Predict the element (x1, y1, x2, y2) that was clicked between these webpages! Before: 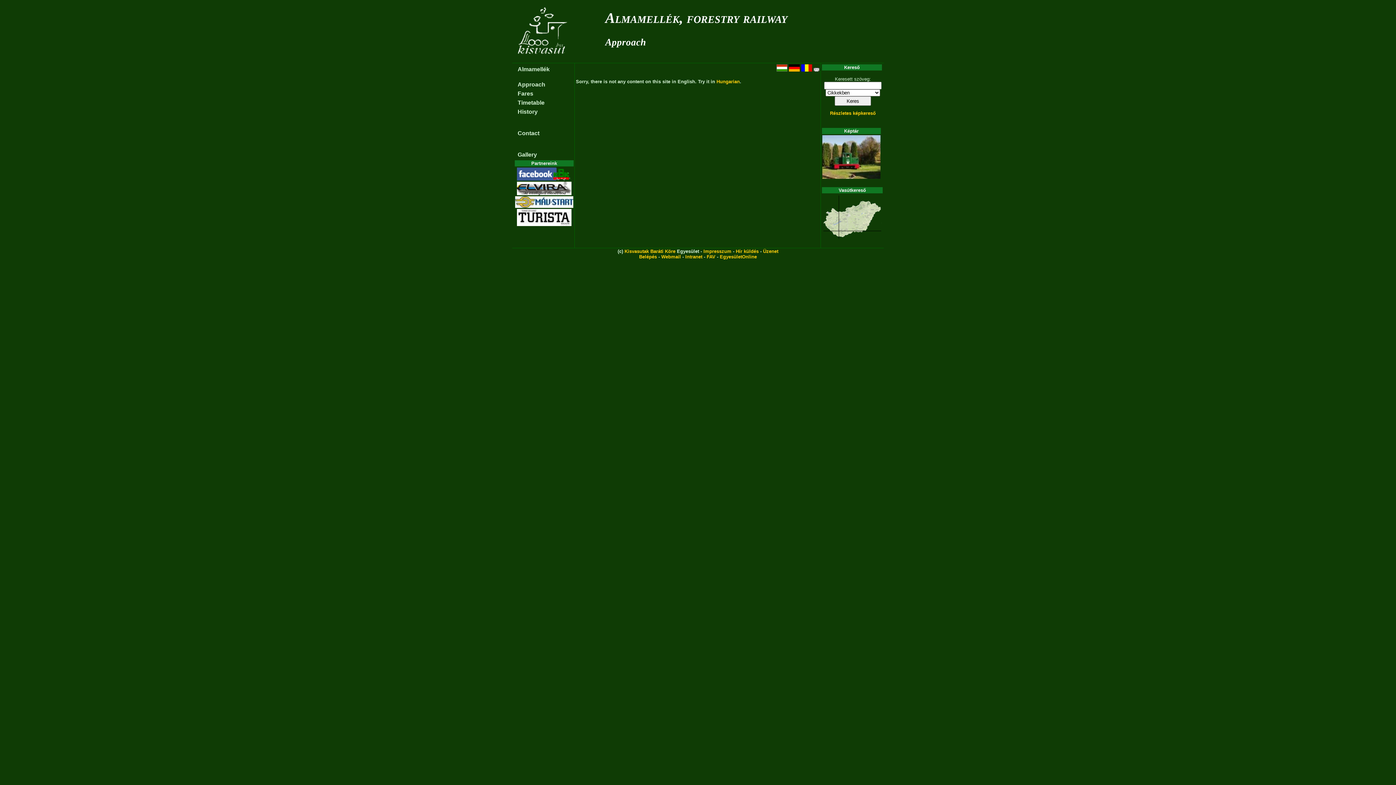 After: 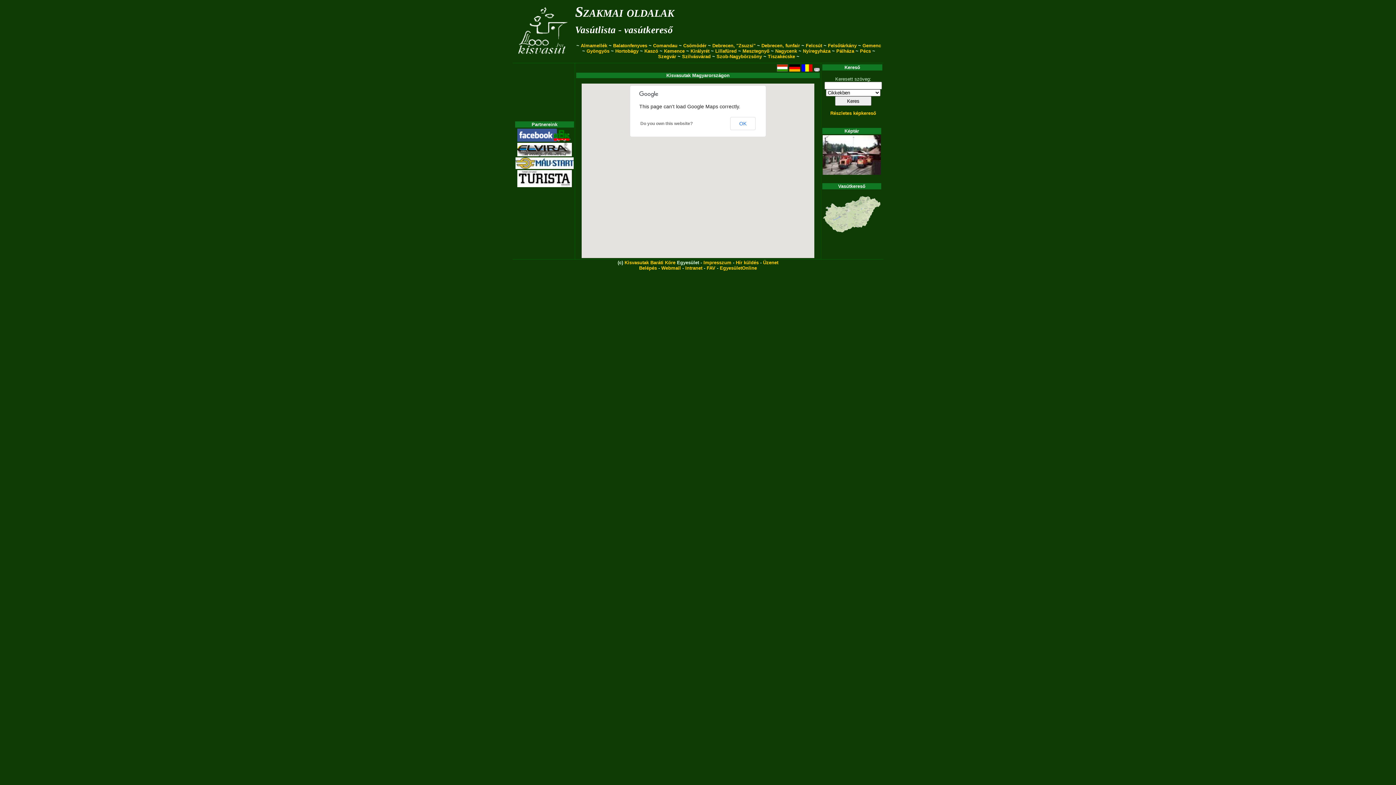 Action: bbox: (823, 234, 881, 240)